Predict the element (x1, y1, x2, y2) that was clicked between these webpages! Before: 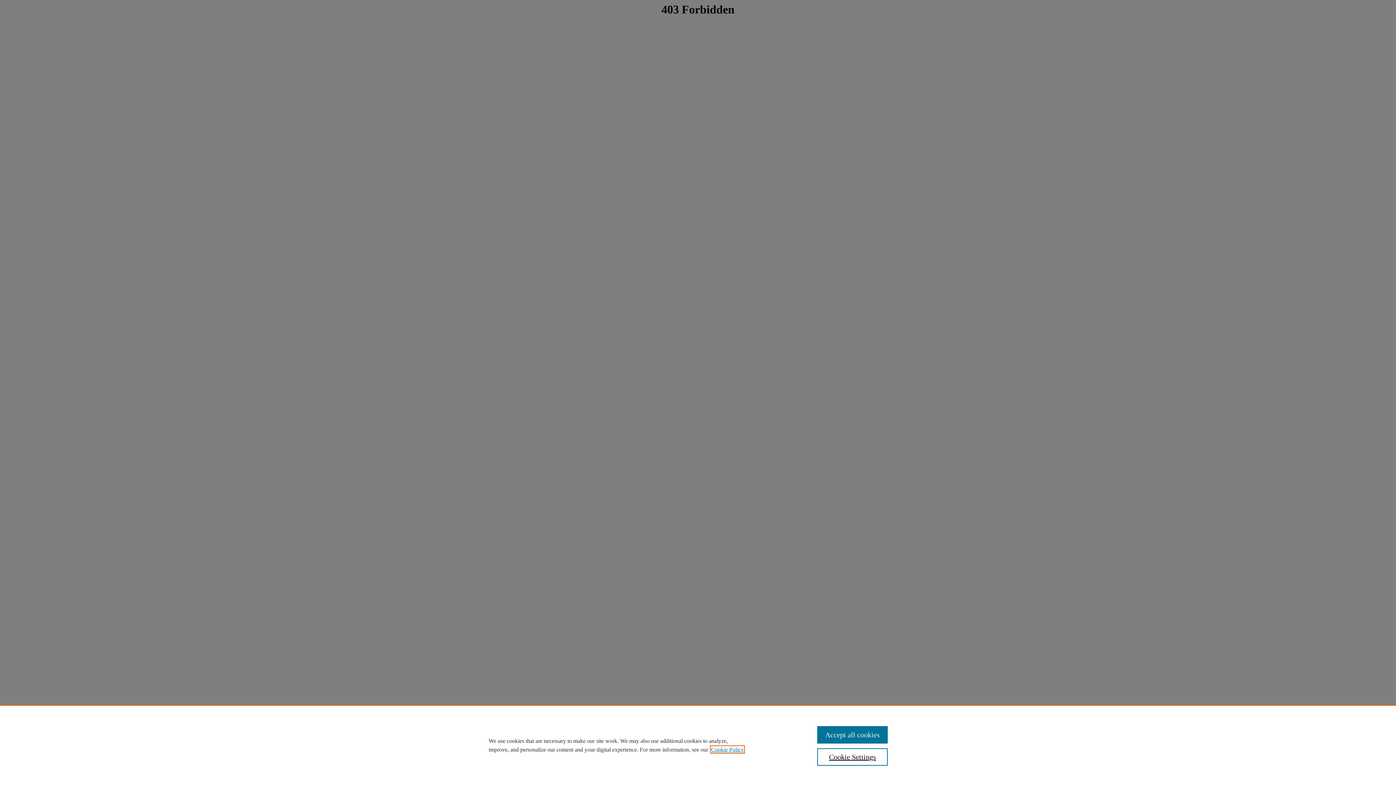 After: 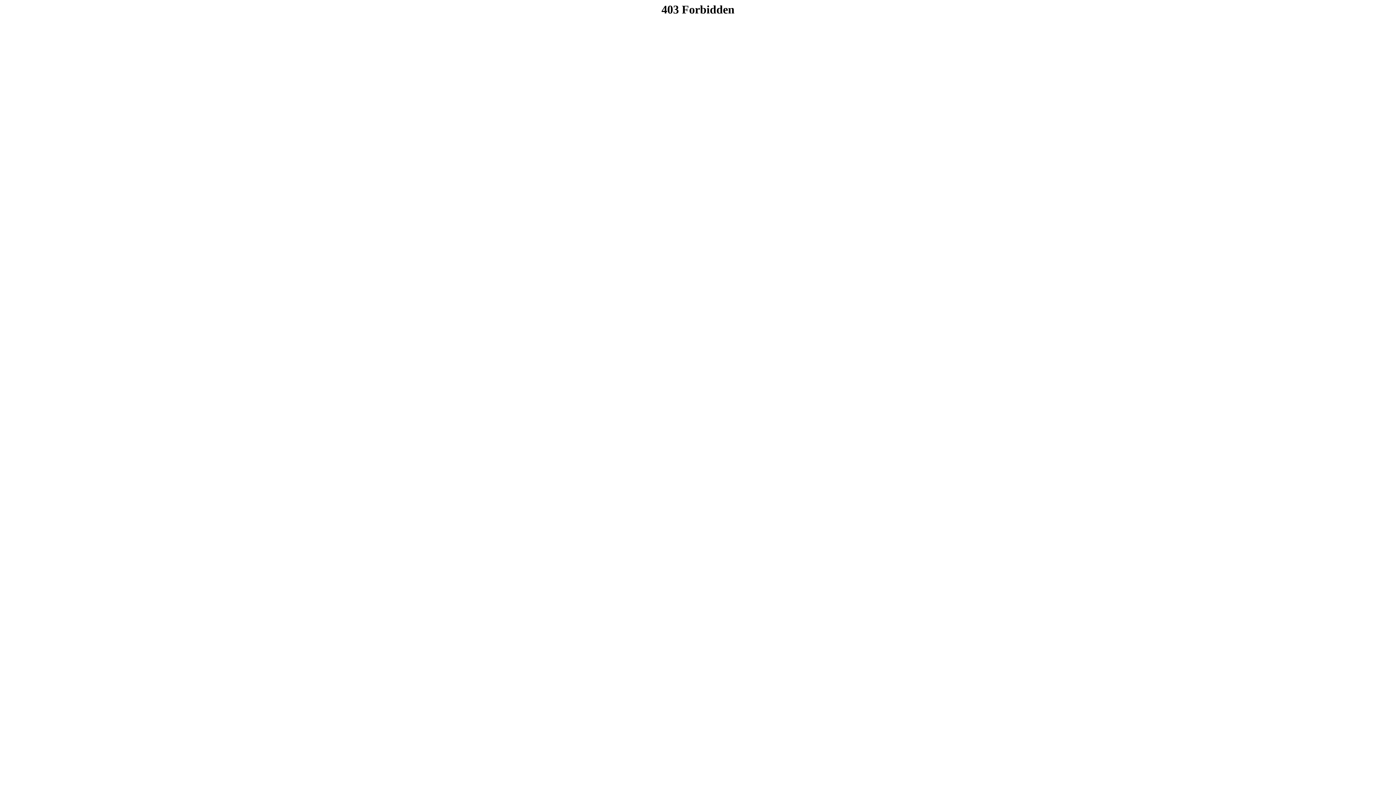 Action: label: Accept all cookies bbox: (817, 726, 887, 744)